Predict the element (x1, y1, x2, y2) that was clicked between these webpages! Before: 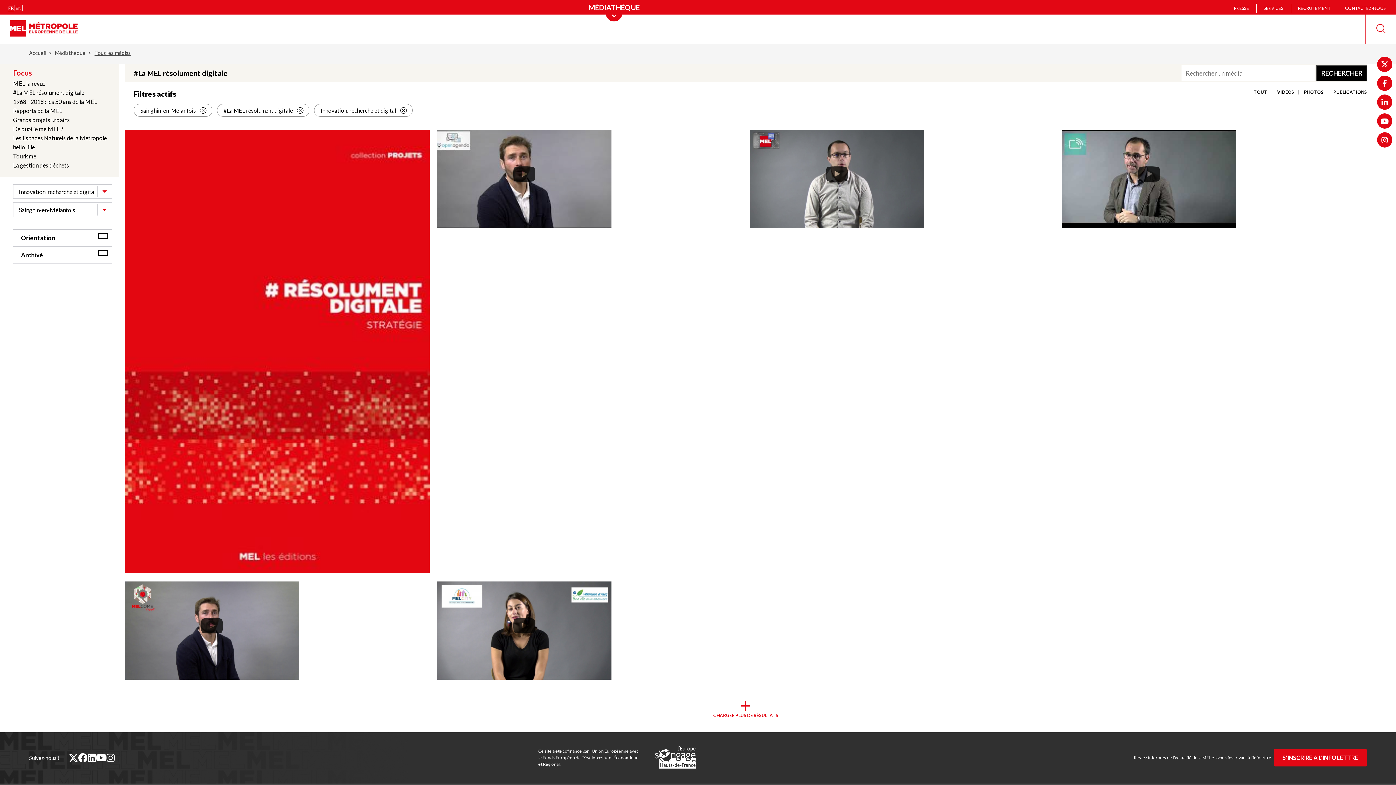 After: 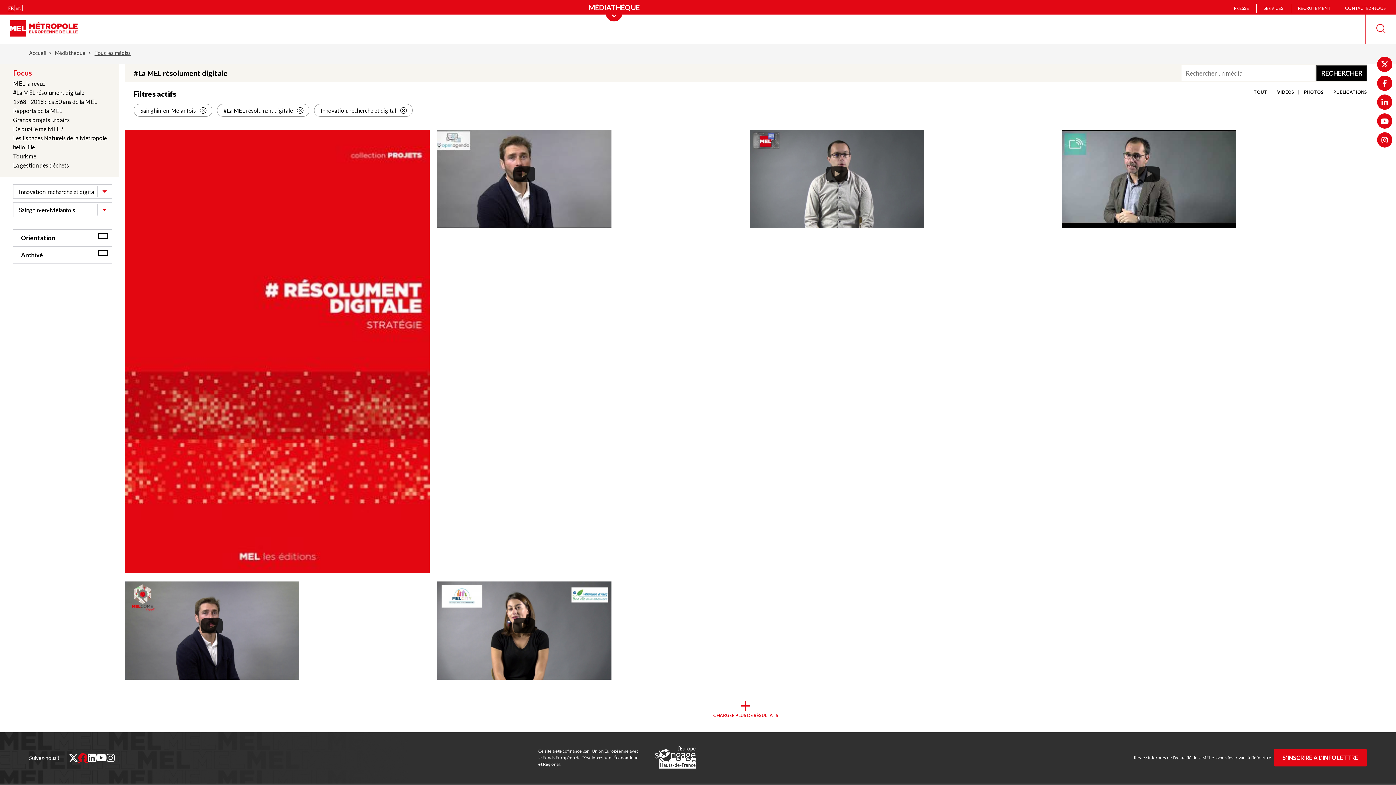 Action: bbox: (78, 753, 87, 762) label: facebook (nouvelle fenêtre)